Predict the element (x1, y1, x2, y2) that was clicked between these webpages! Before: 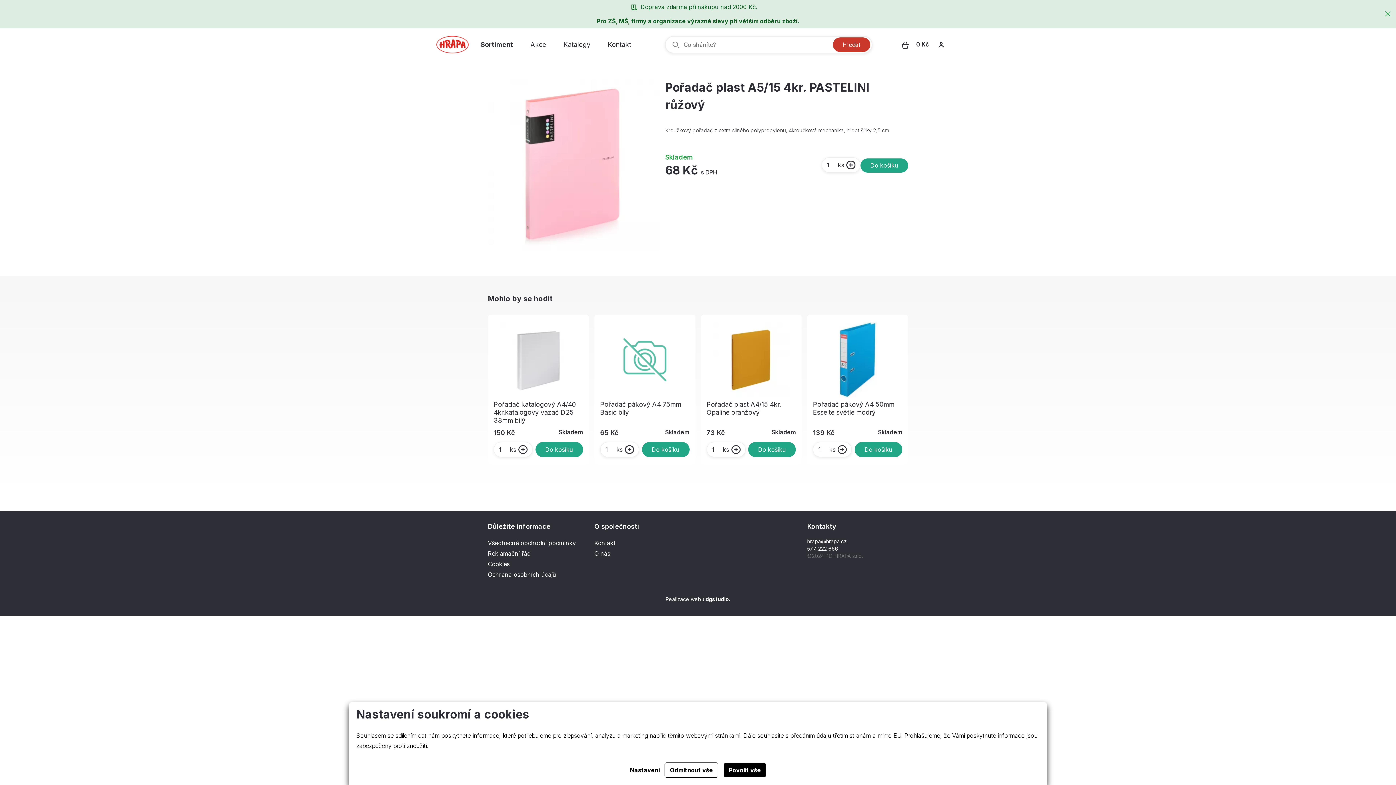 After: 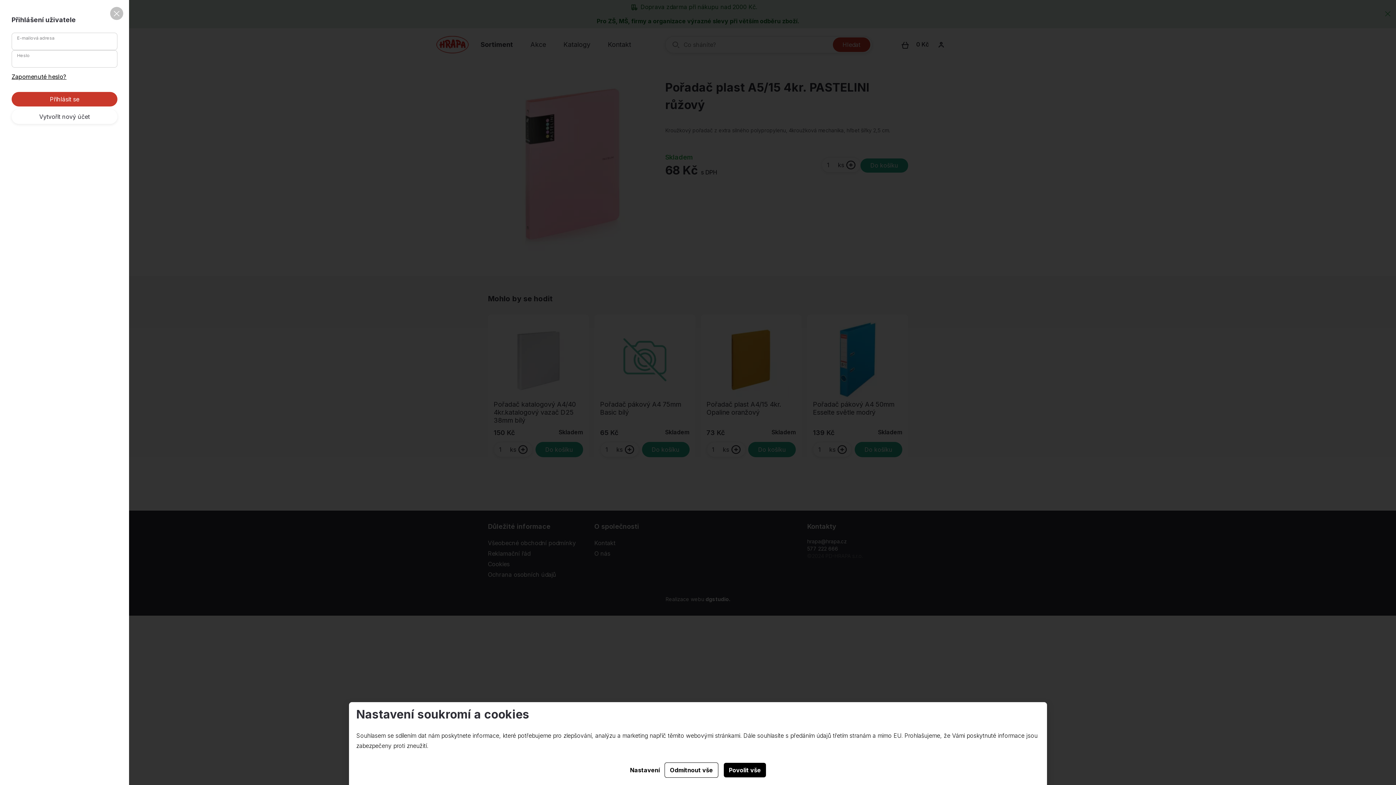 Action: bbox: (933, 28, 949, 60)